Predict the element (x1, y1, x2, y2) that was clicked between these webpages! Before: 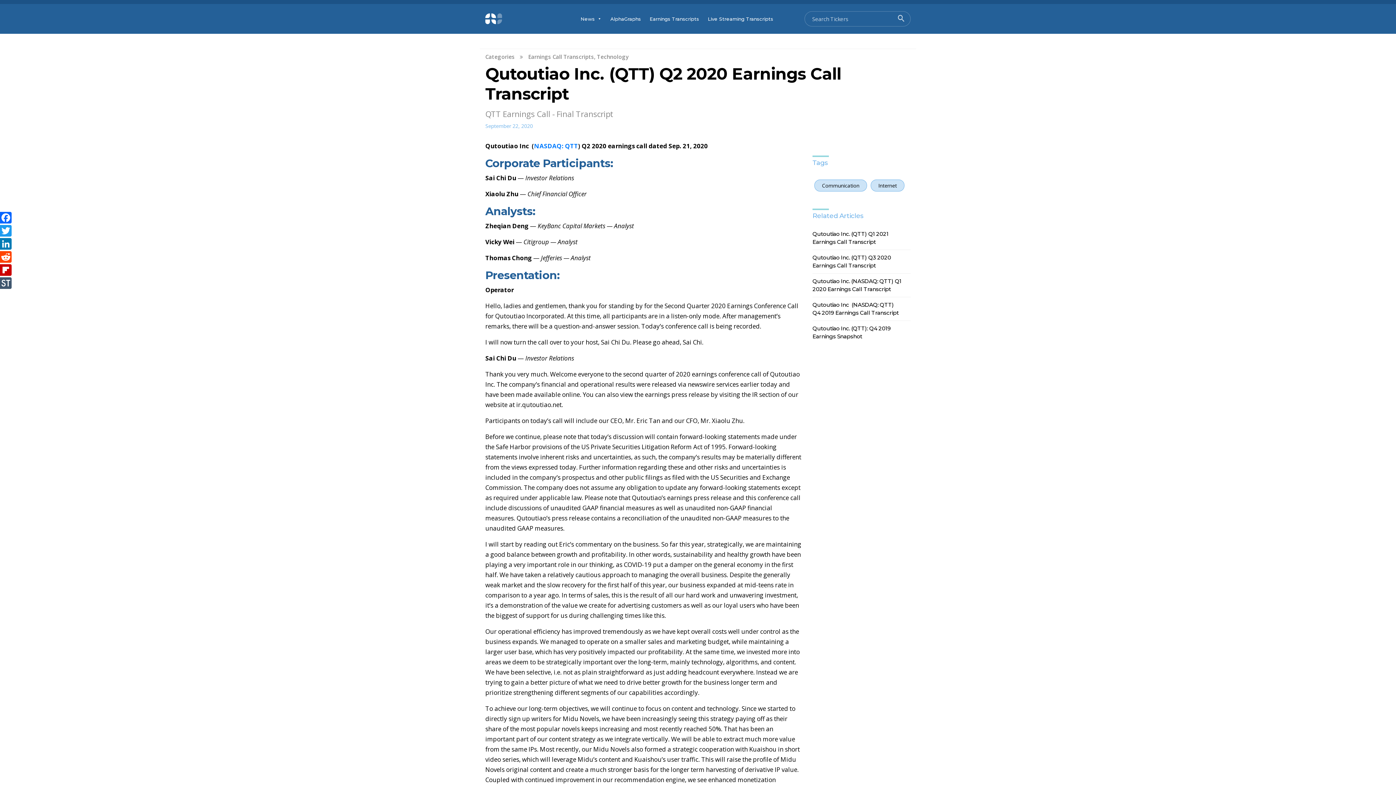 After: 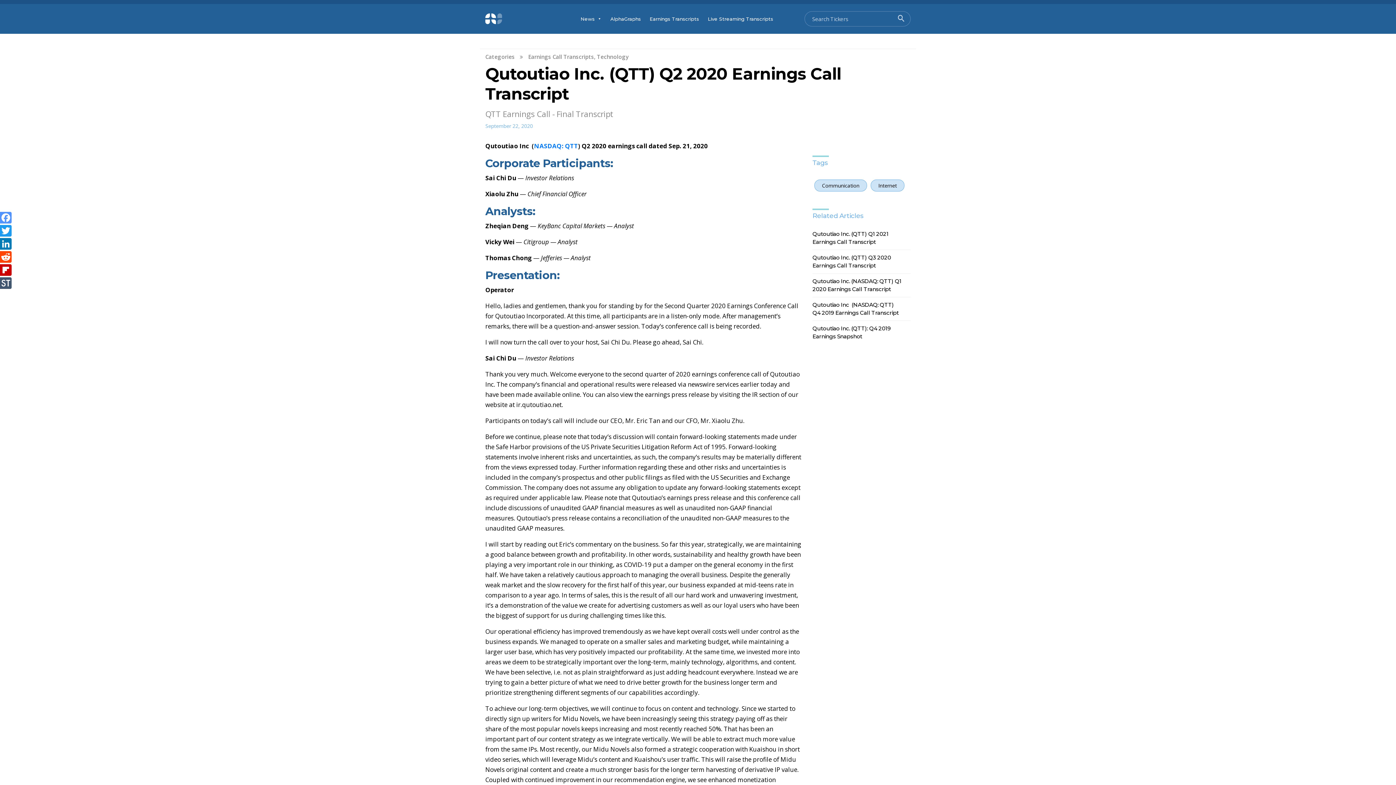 Action: bbox: (0, 212, 11, 225) label: Facebook